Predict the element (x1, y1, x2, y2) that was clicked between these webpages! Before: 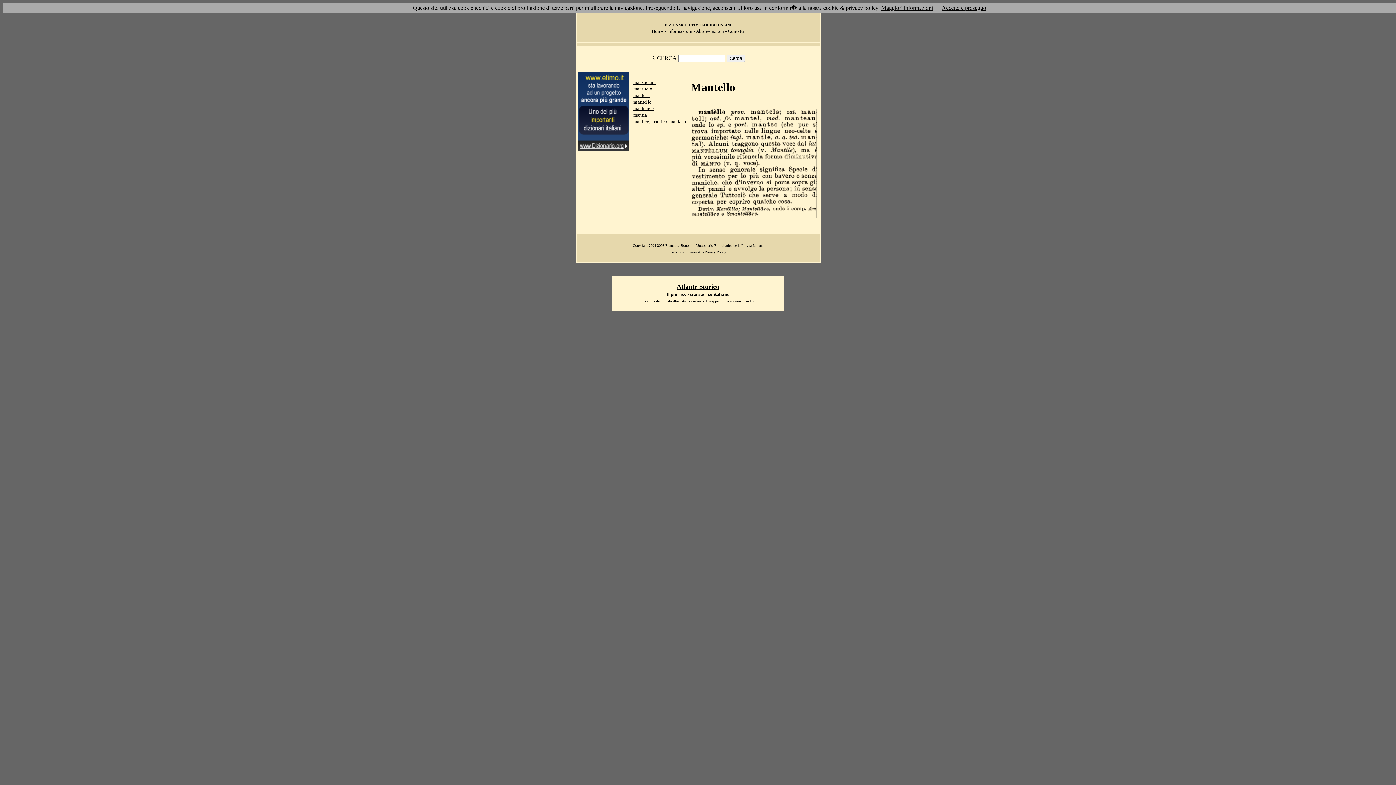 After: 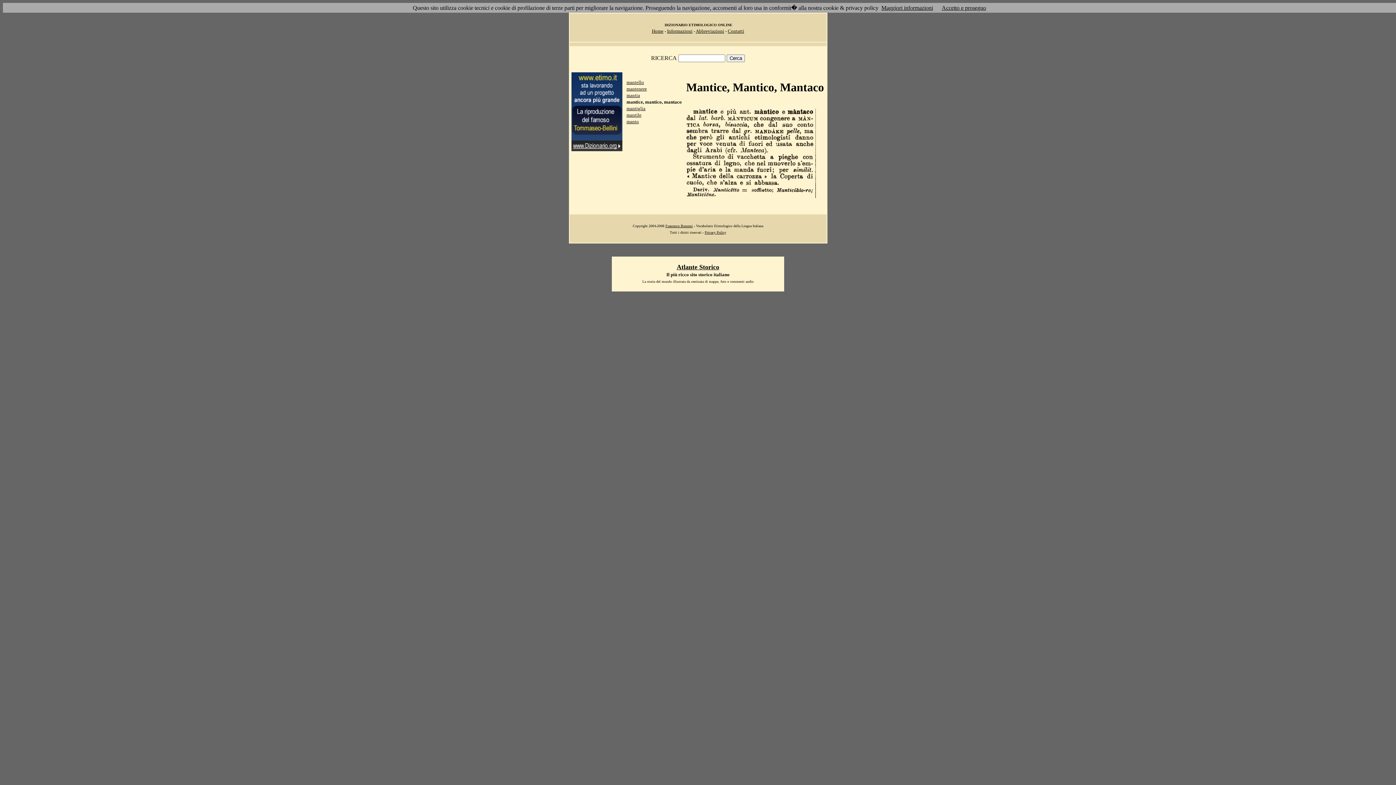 Action: bbox: (633, 118, 686, 124) label: mantice, mantico, mantaco